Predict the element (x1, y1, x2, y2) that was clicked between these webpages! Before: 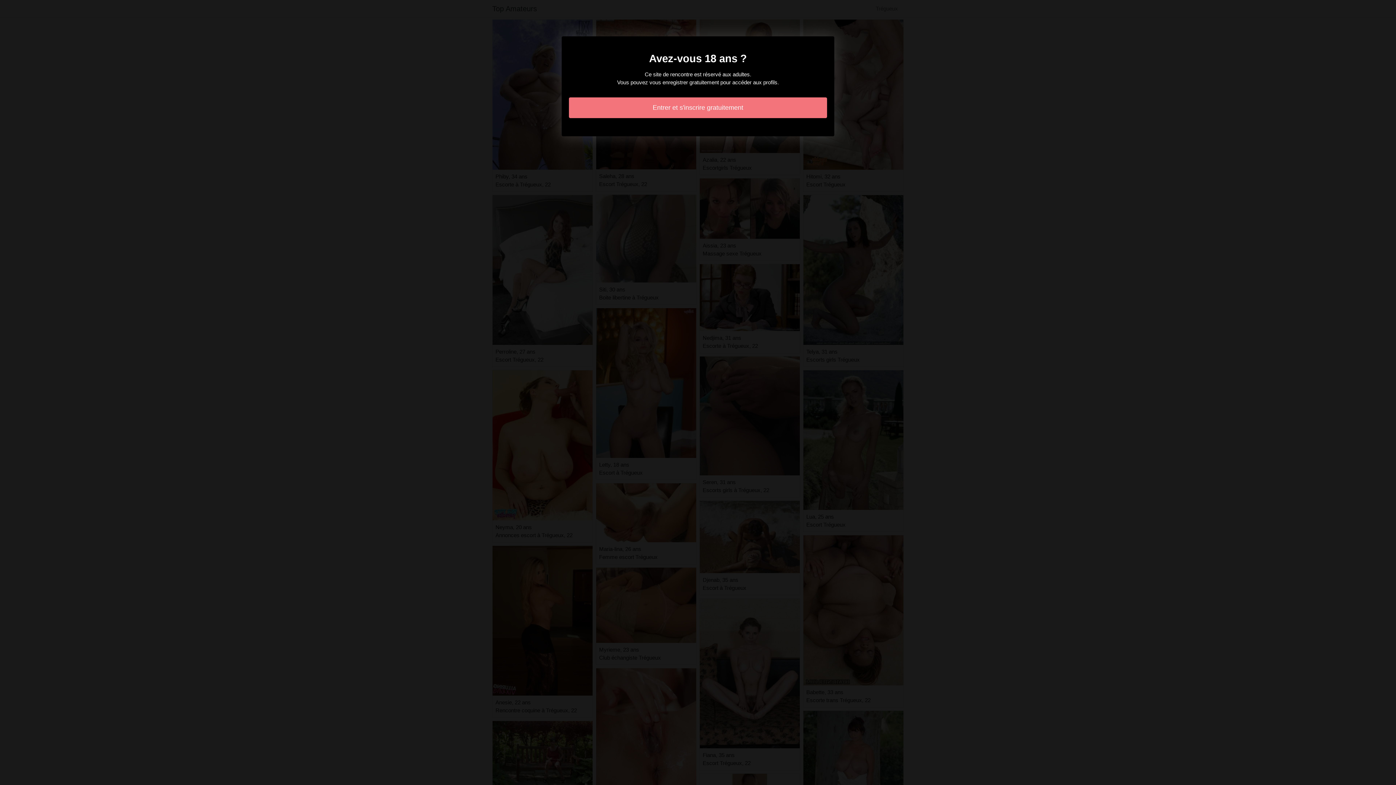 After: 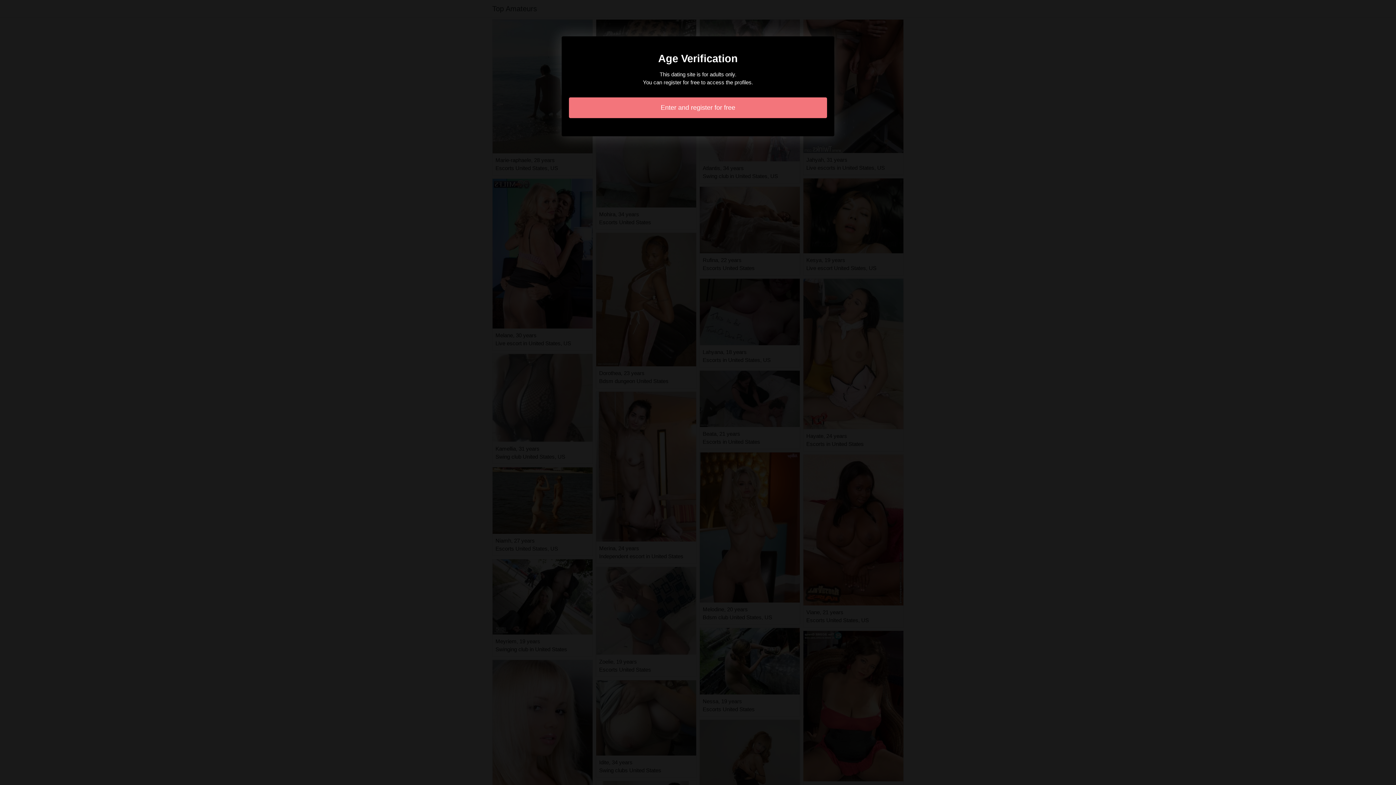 Action: bbox: (569, 97, 827, 118) label: Entrer et s'inscrire gratuitement